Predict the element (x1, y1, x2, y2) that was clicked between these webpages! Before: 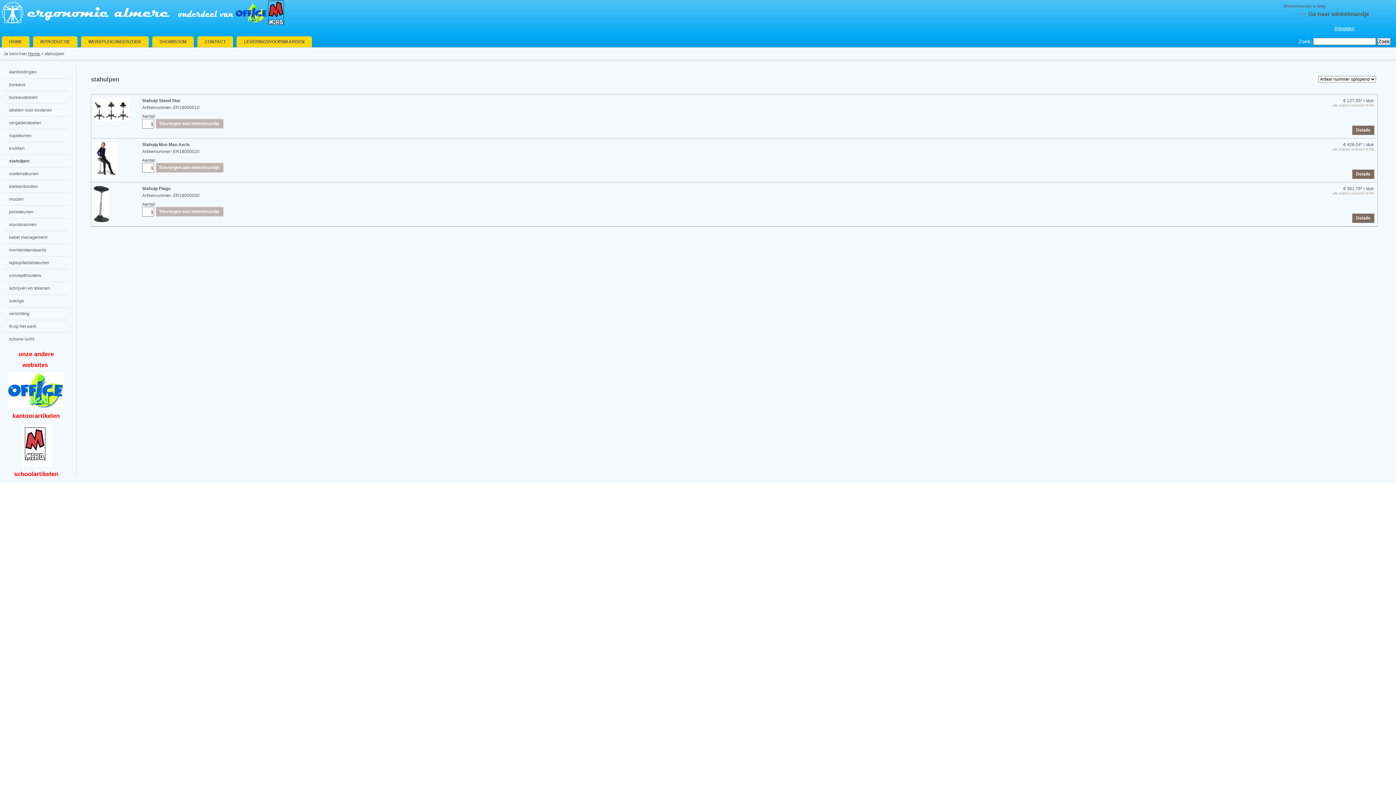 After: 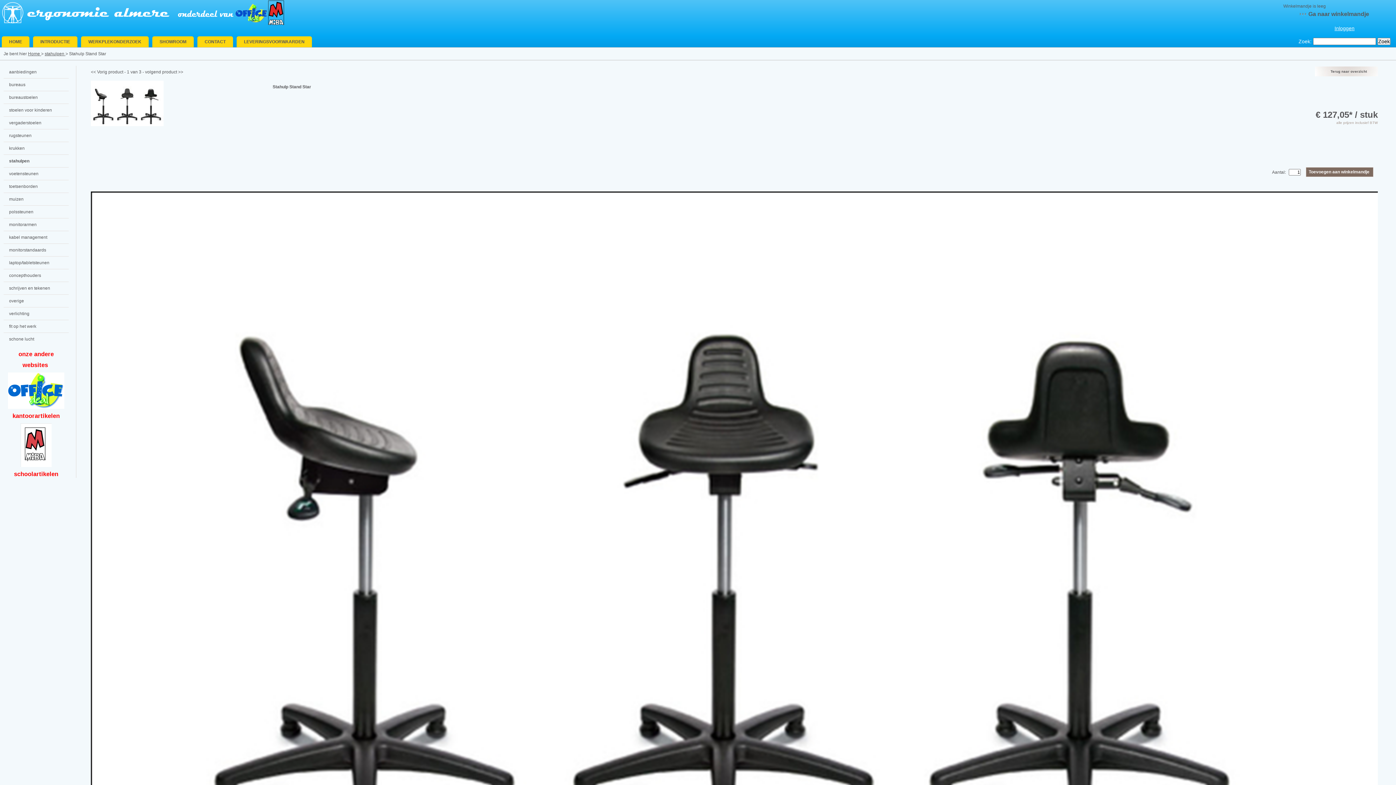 Action: bbox: (1352, 125, 1374, 135) label: Details